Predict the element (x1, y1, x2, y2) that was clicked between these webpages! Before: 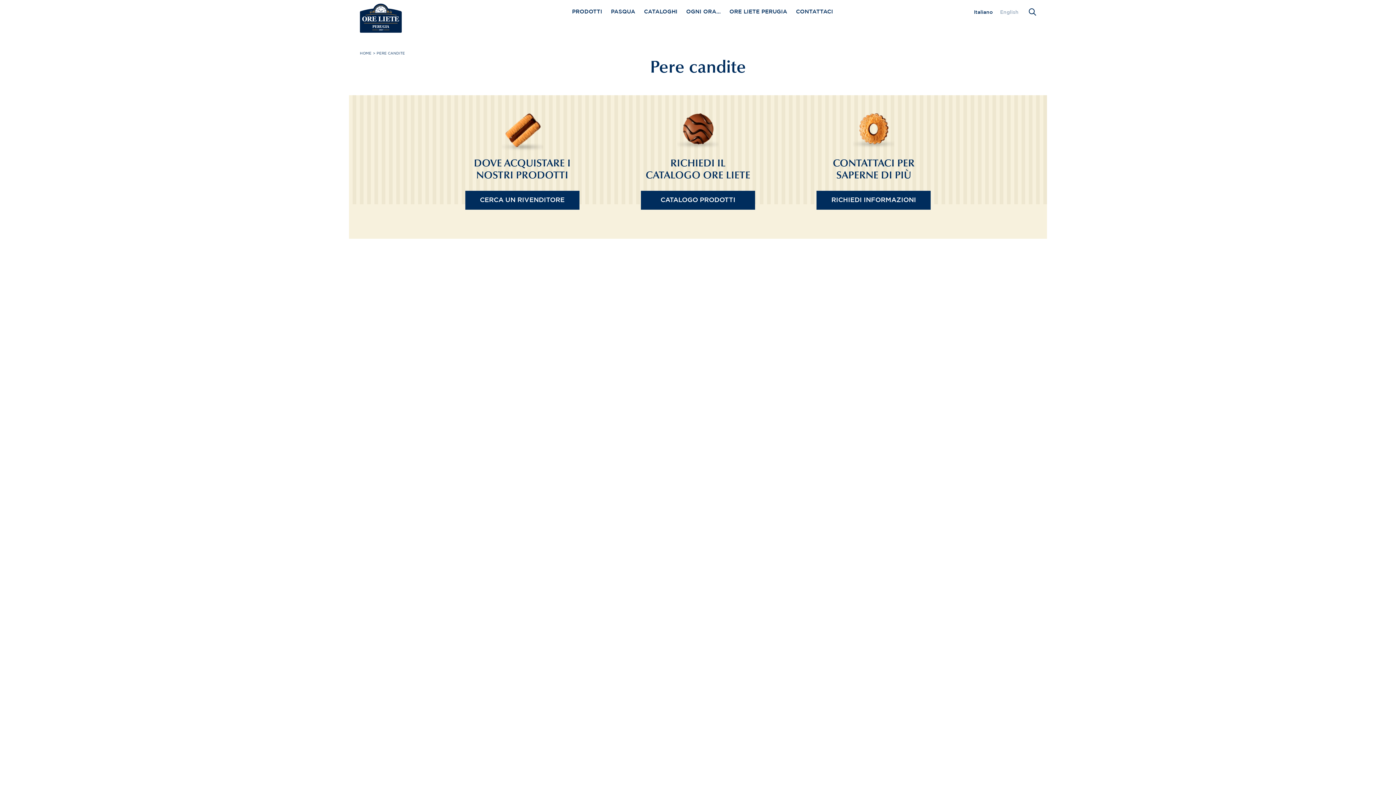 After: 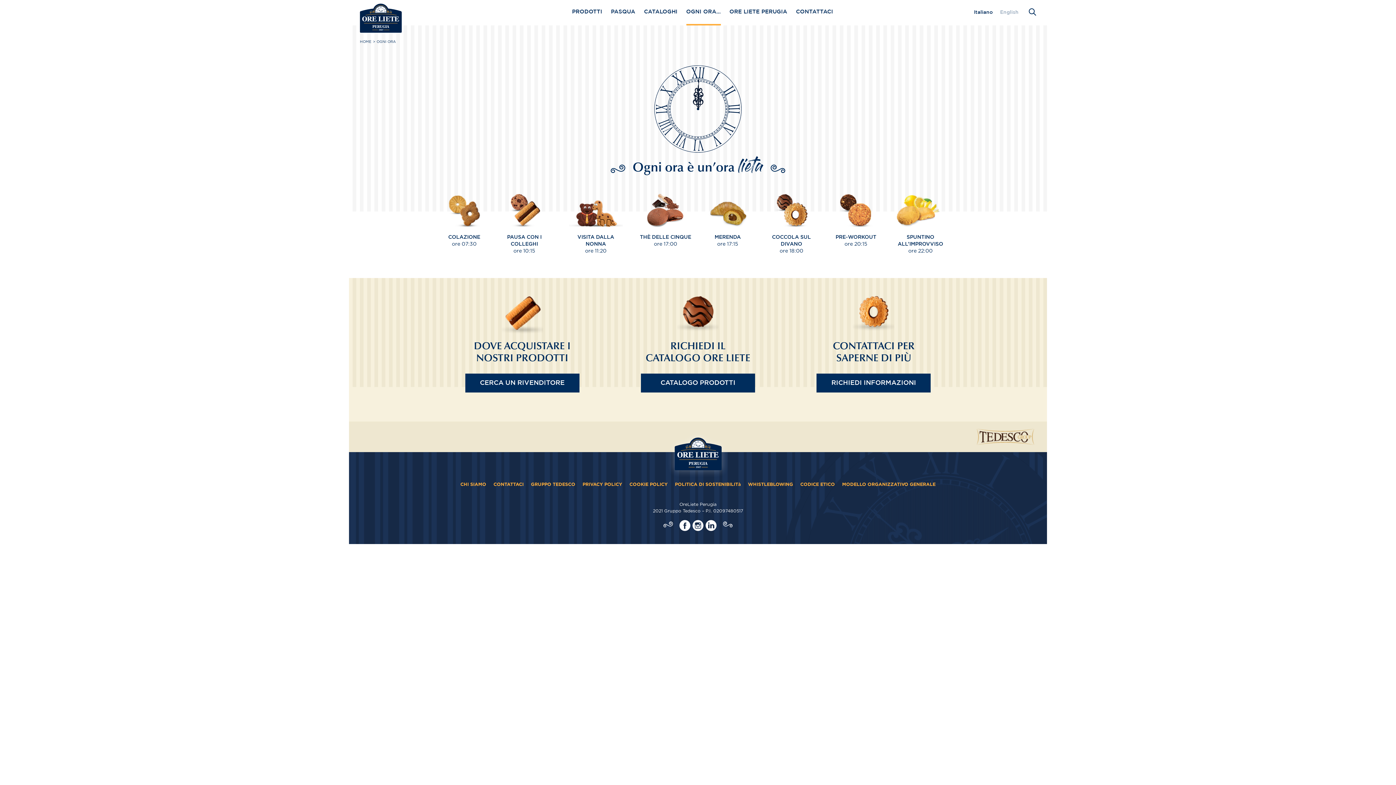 Action: label: OGNI ORA... bbox: (686, 0, 720, 24)